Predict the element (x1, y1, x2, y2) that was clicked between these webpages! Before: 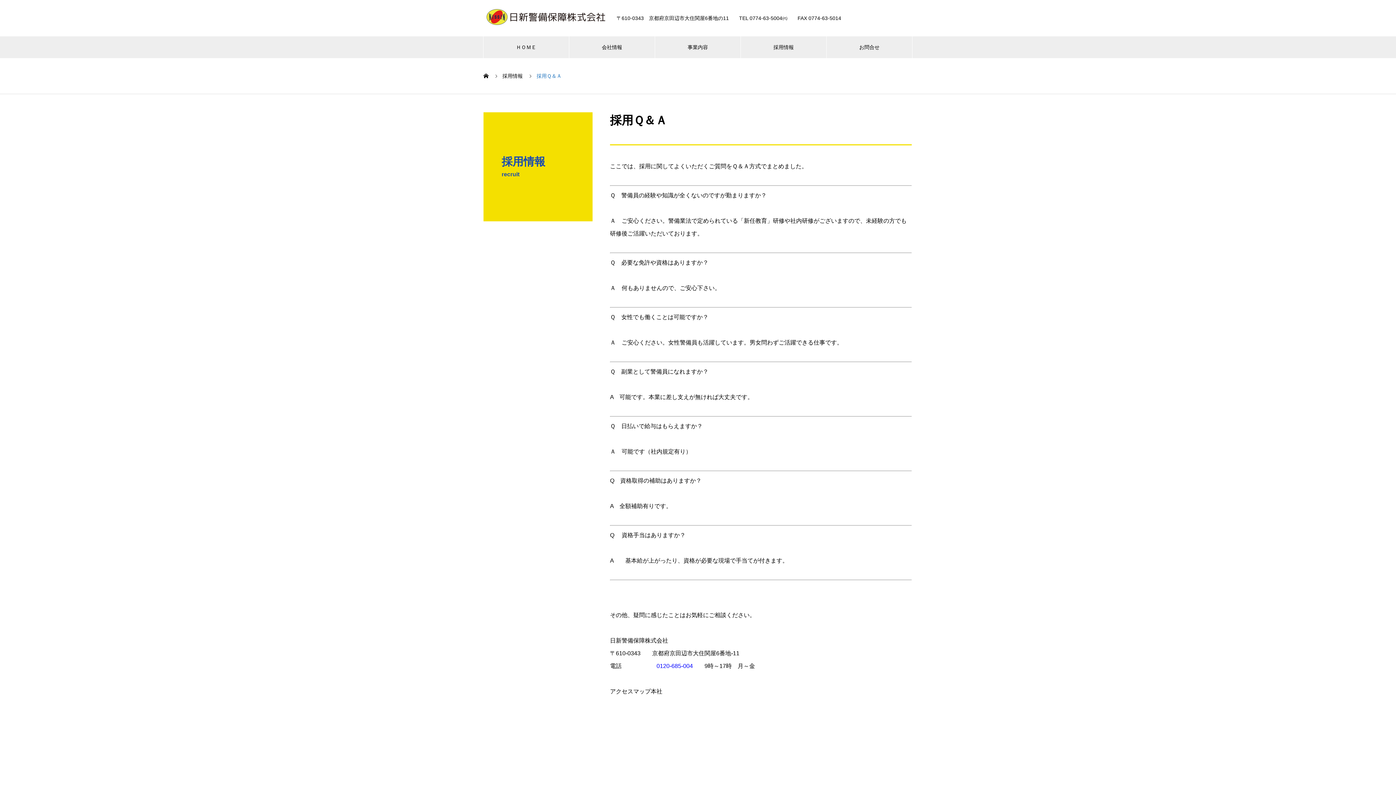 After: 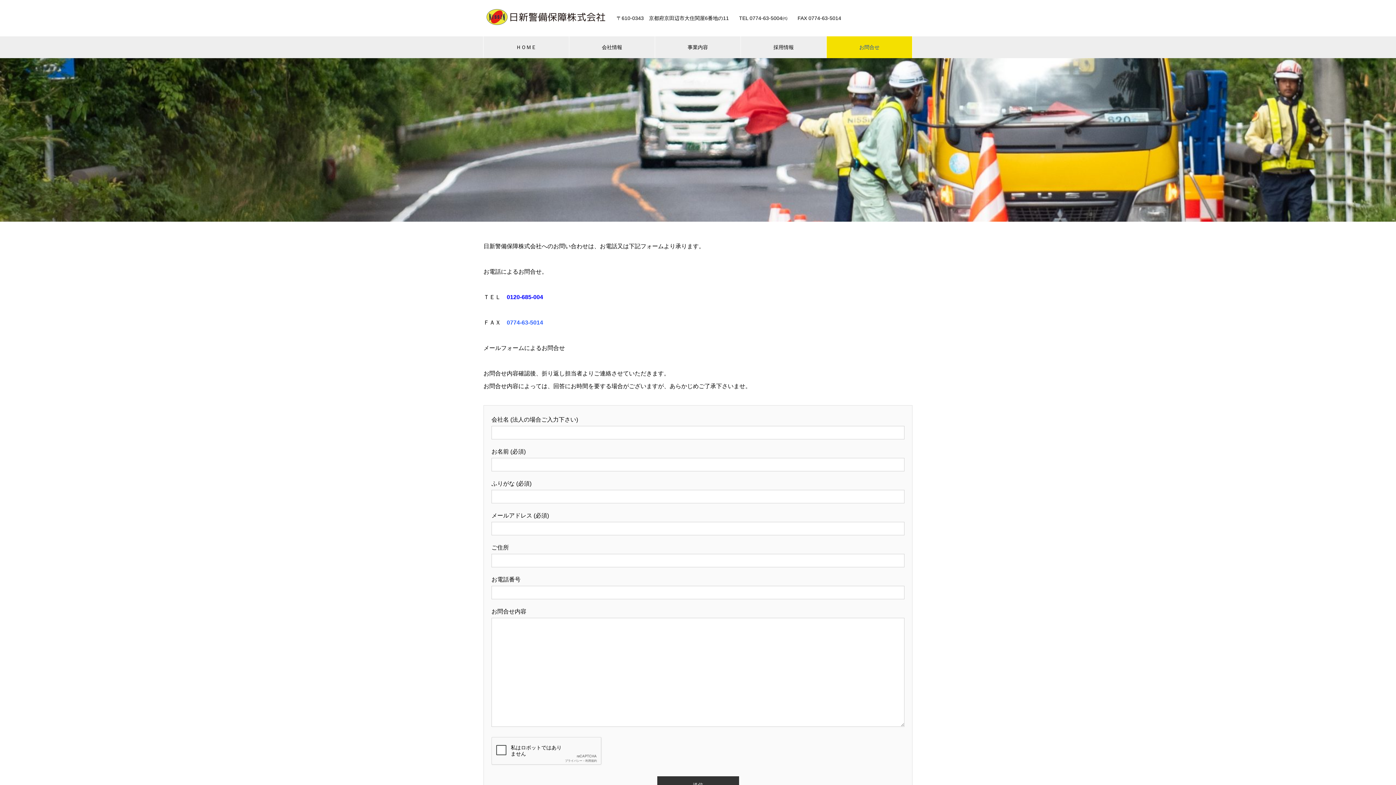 Action: bbox: (826, 36, 912, 58) label: お問合せ